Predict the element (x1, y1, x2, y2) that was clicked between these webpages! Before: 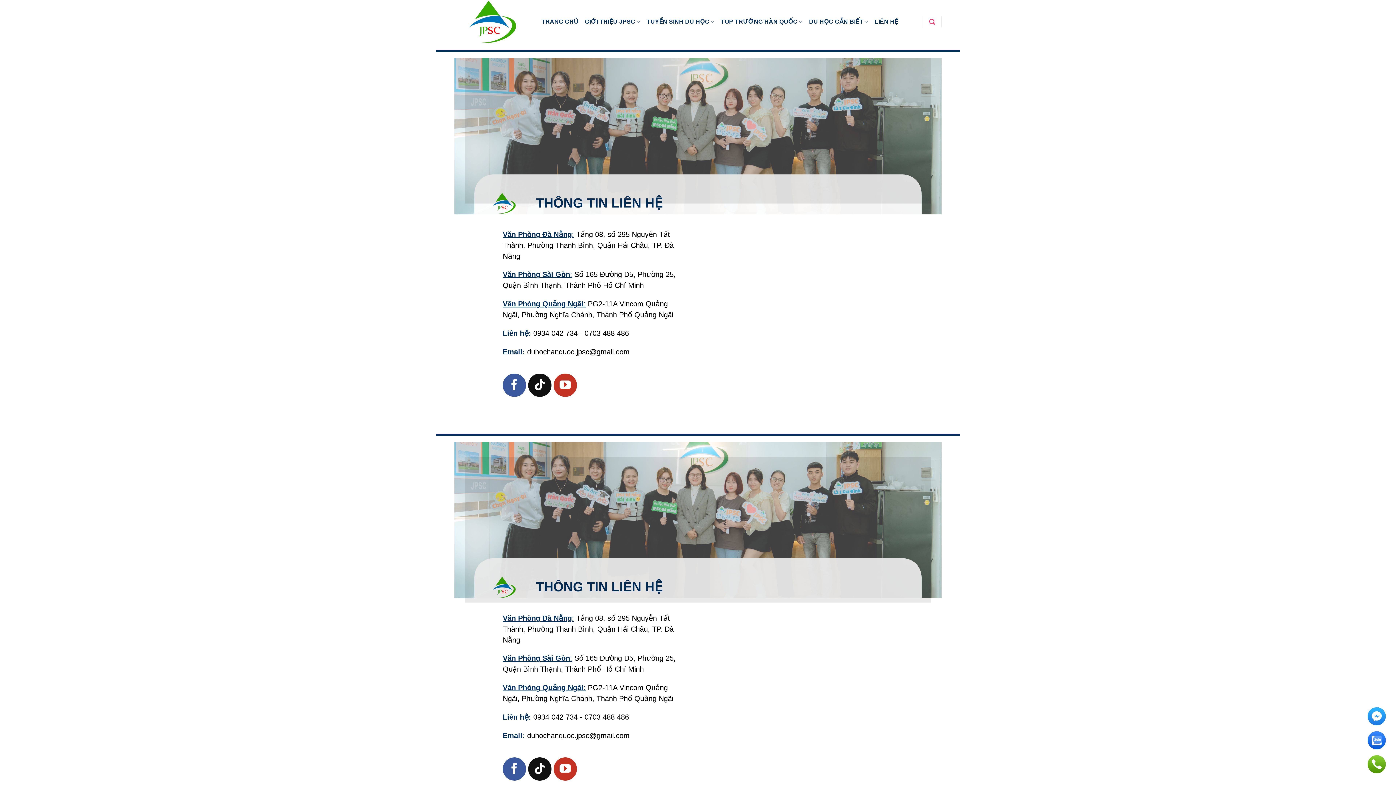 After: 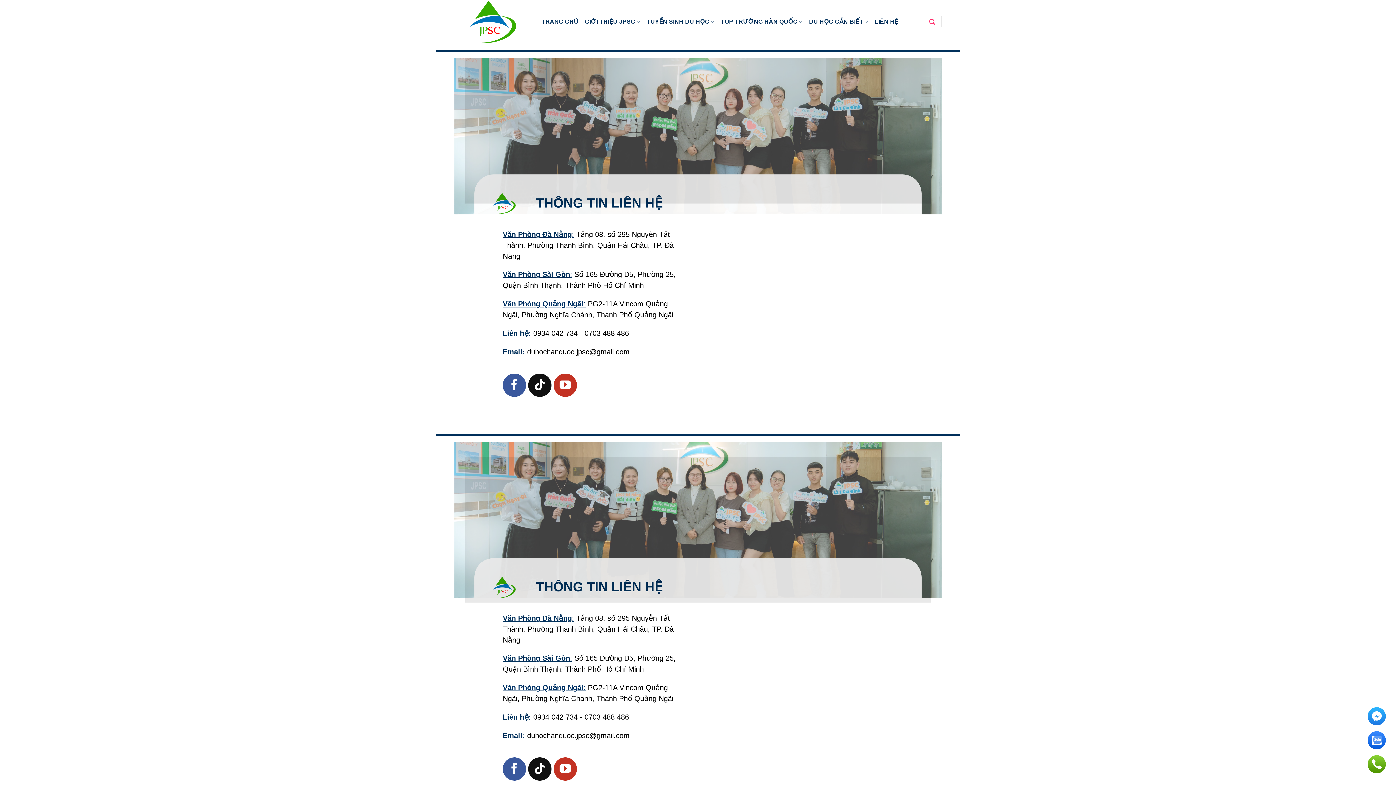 Action: label: duhochanquoc.jpsc@gmail.com bbox: (527, 731, 629, 739)